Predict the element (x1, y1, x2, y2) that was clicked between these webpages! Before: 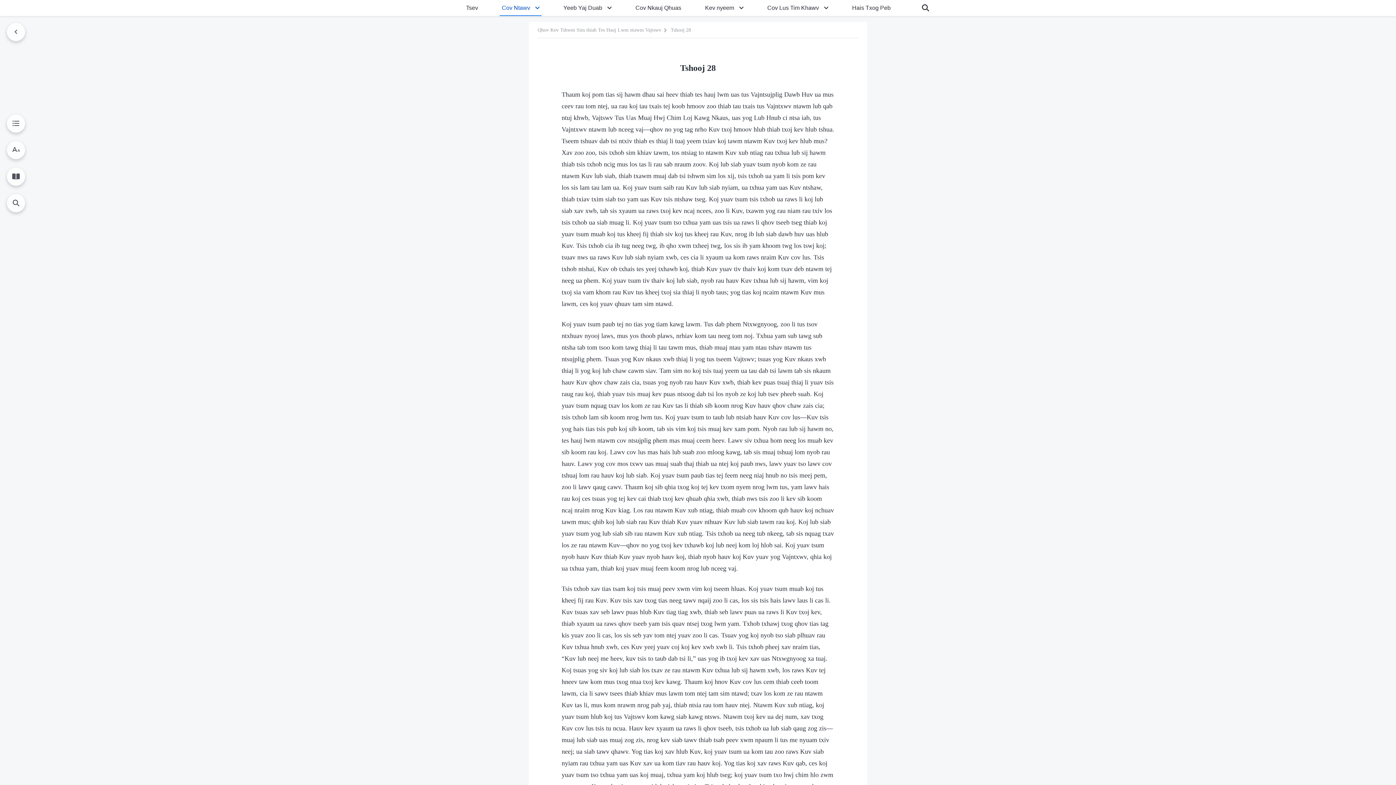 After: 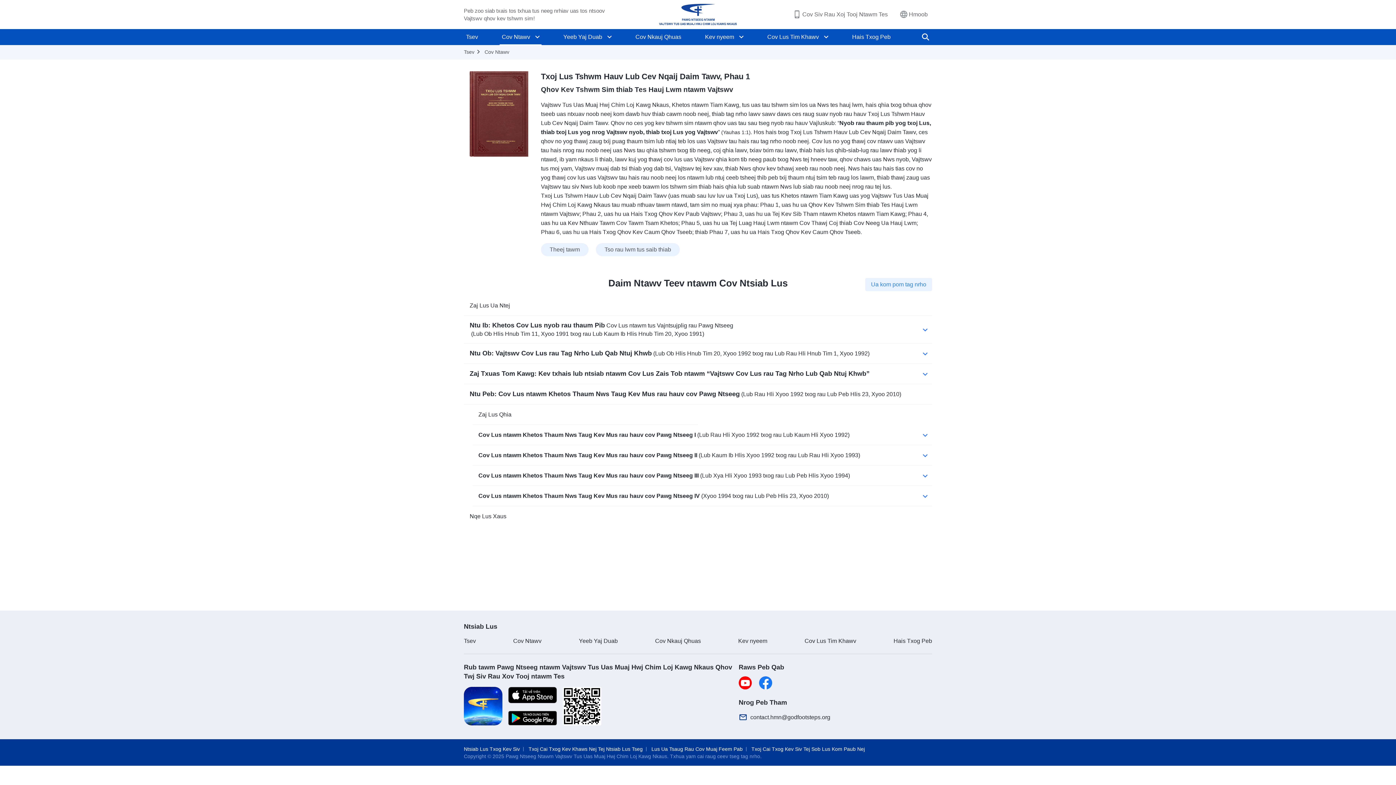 Action: bbox: (537, 27, 661, 32) label: Qhov Kev Tshwm Sim thiab Tes Hauj Lwm ntawm Vajtswv